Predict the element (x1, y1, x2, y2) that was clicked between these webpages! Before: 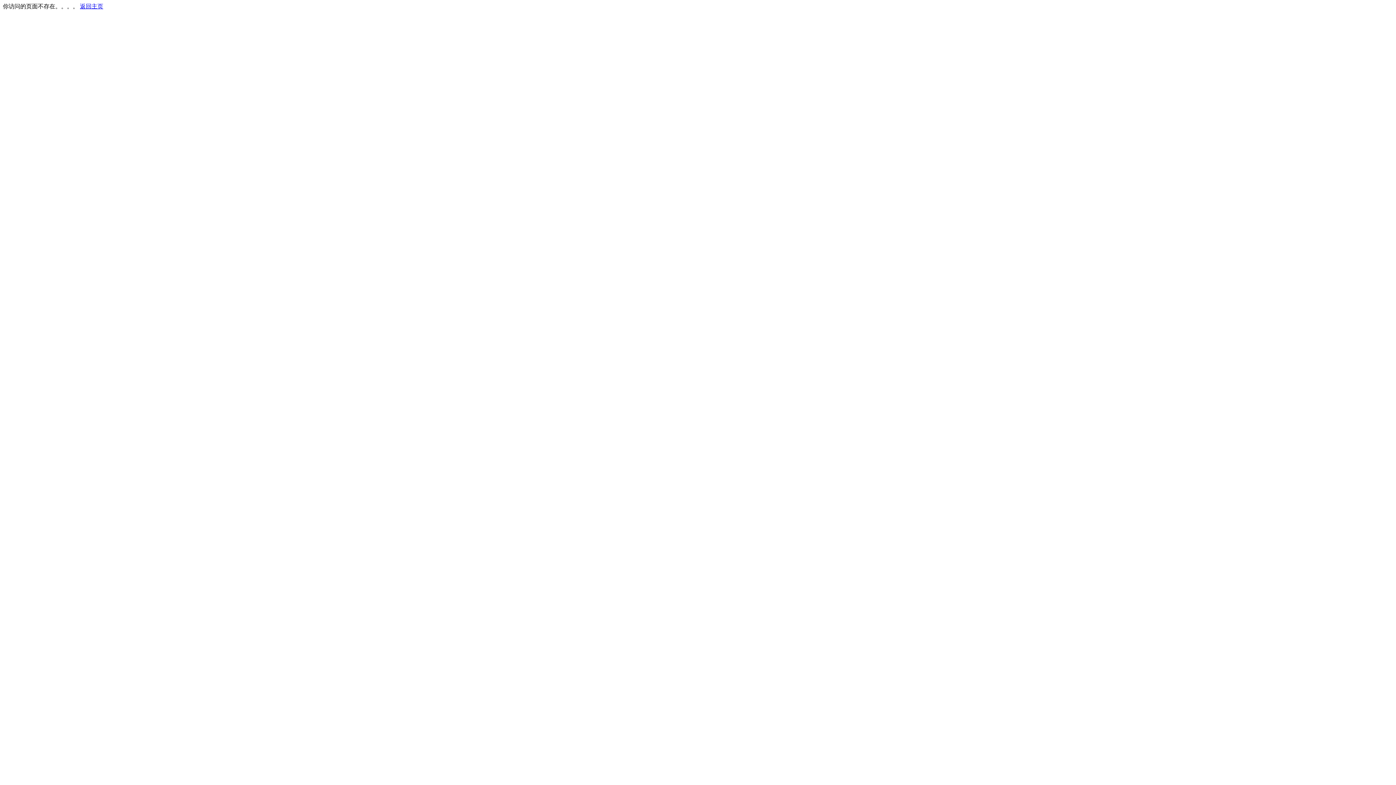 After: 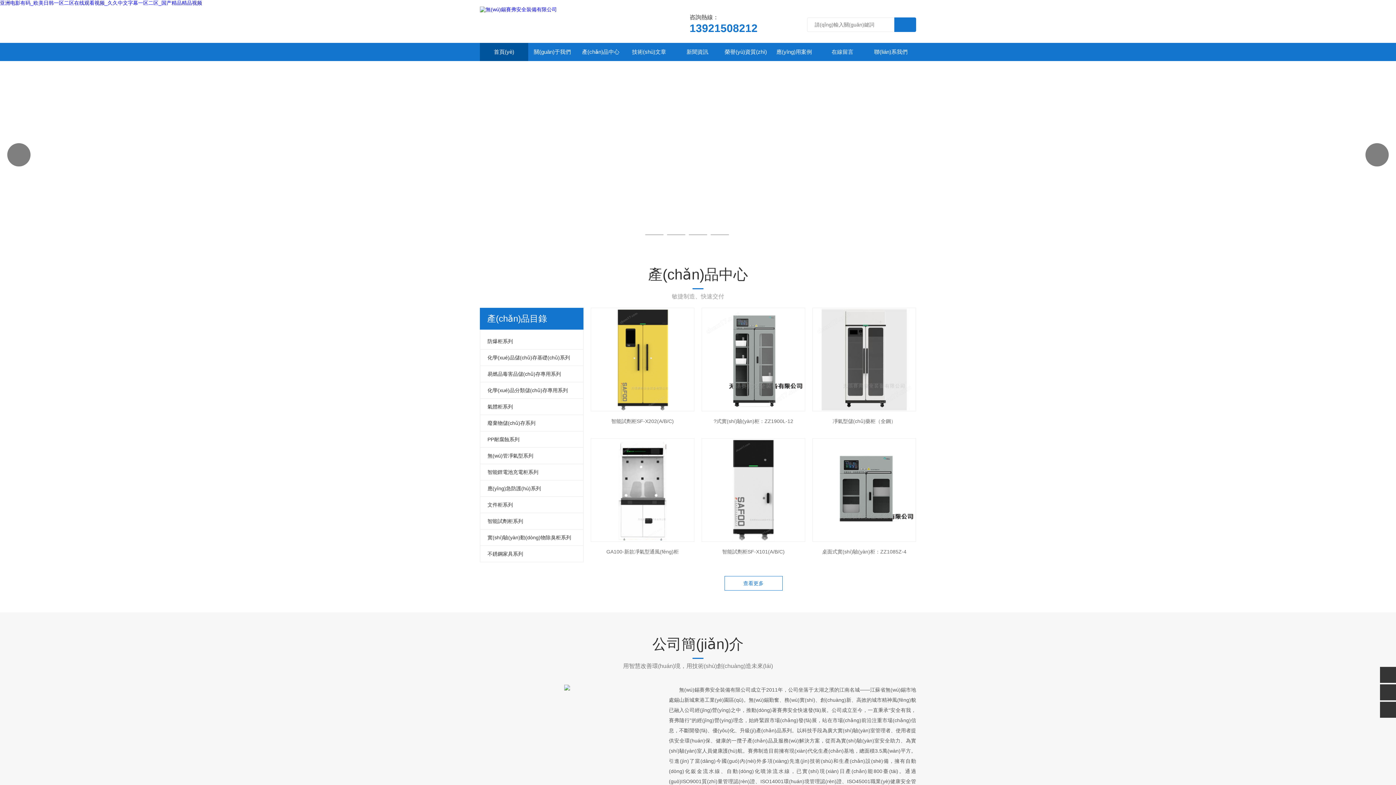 Action: bbox: (80, 3, 103, 9) label: 返回主页